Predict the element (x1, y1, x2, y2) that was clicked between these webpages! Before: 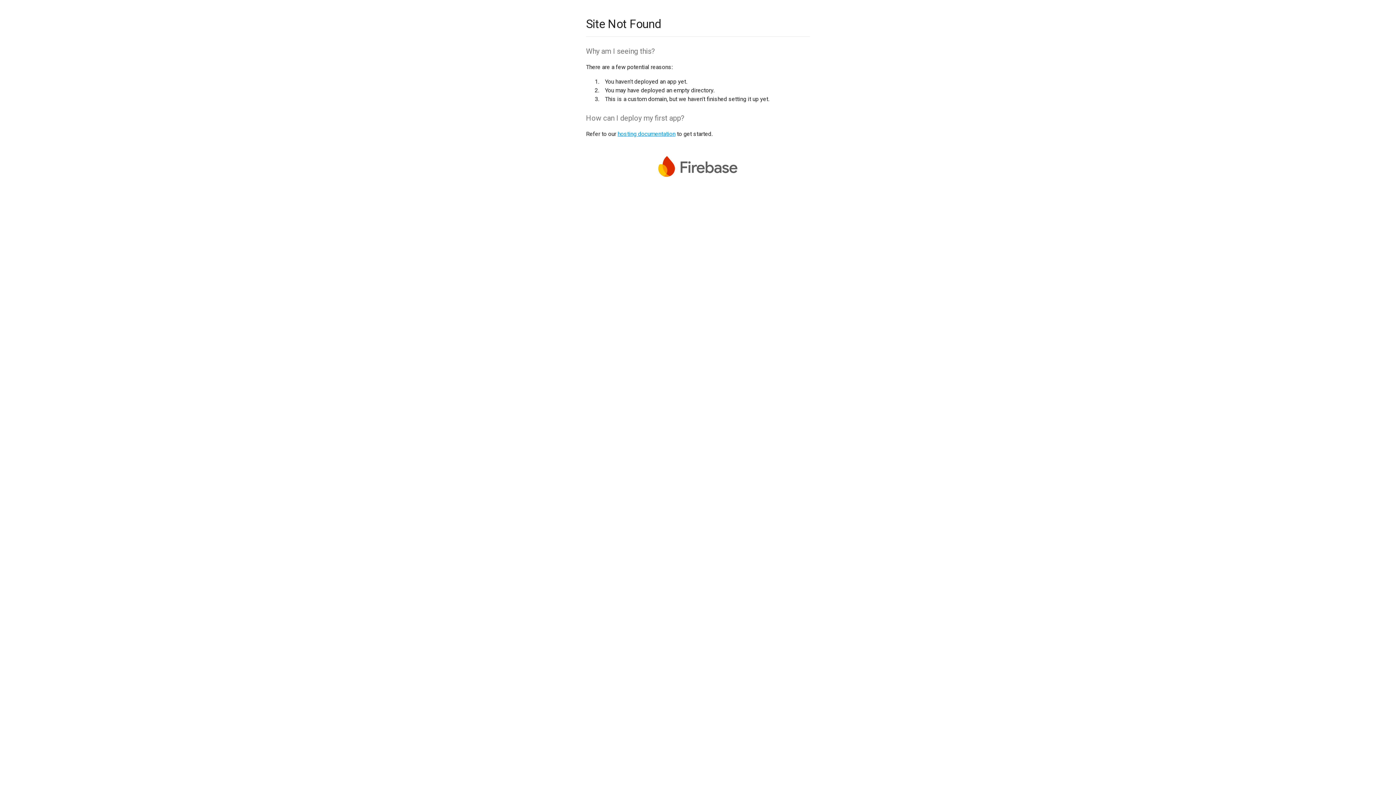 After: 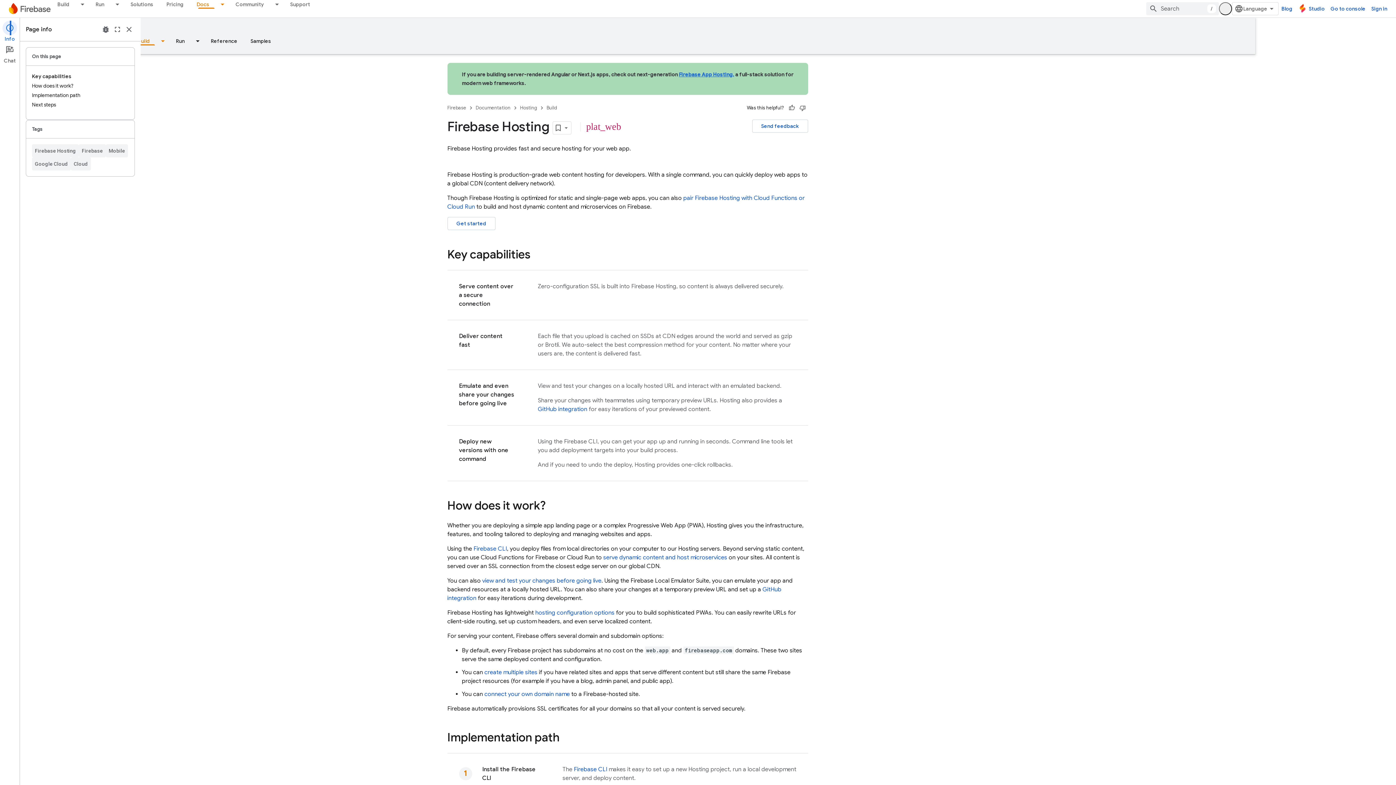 Action: label: hosting documentation bbox: (617, 130, 675, 137)